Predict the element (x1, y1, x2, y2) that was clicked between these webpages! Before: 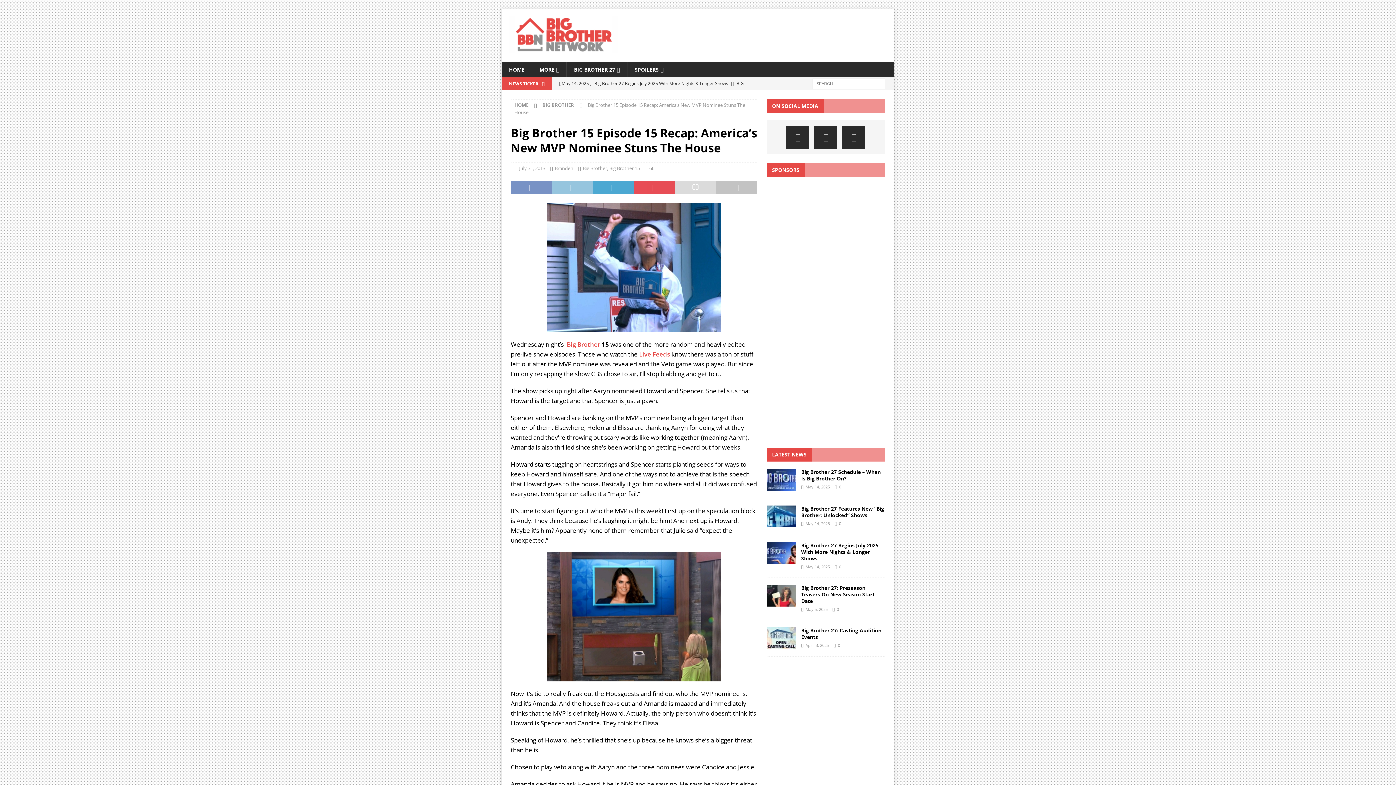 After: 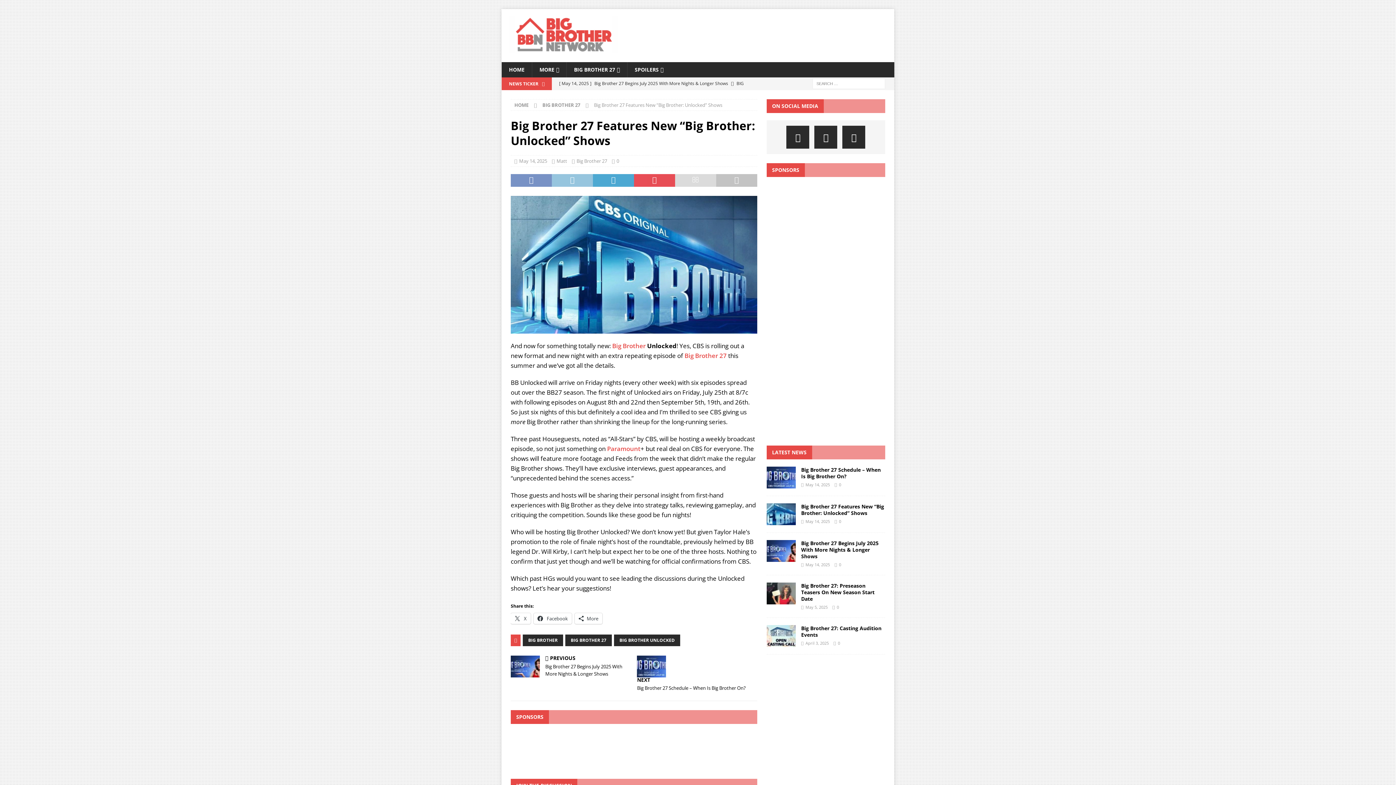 Action: bbox: (766, 505, 795, 527)